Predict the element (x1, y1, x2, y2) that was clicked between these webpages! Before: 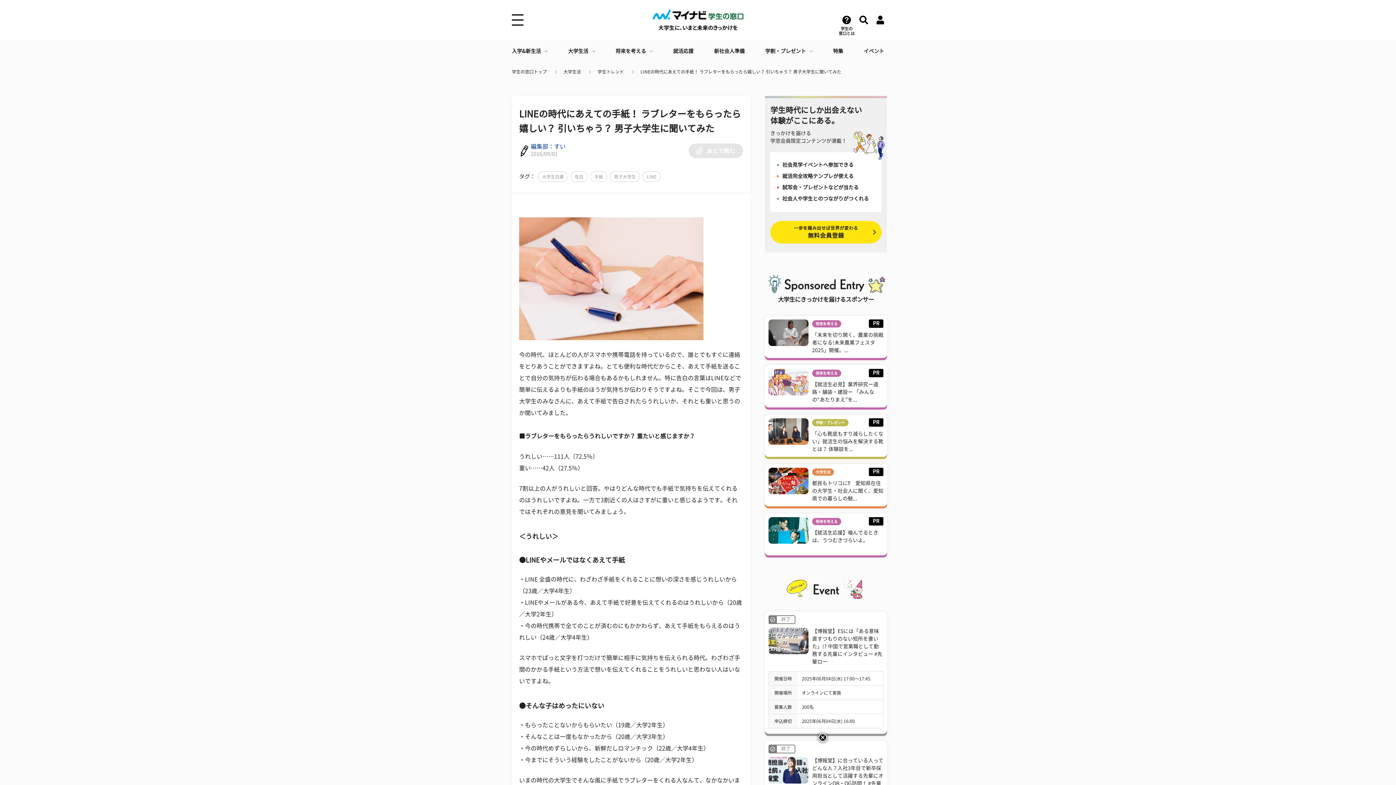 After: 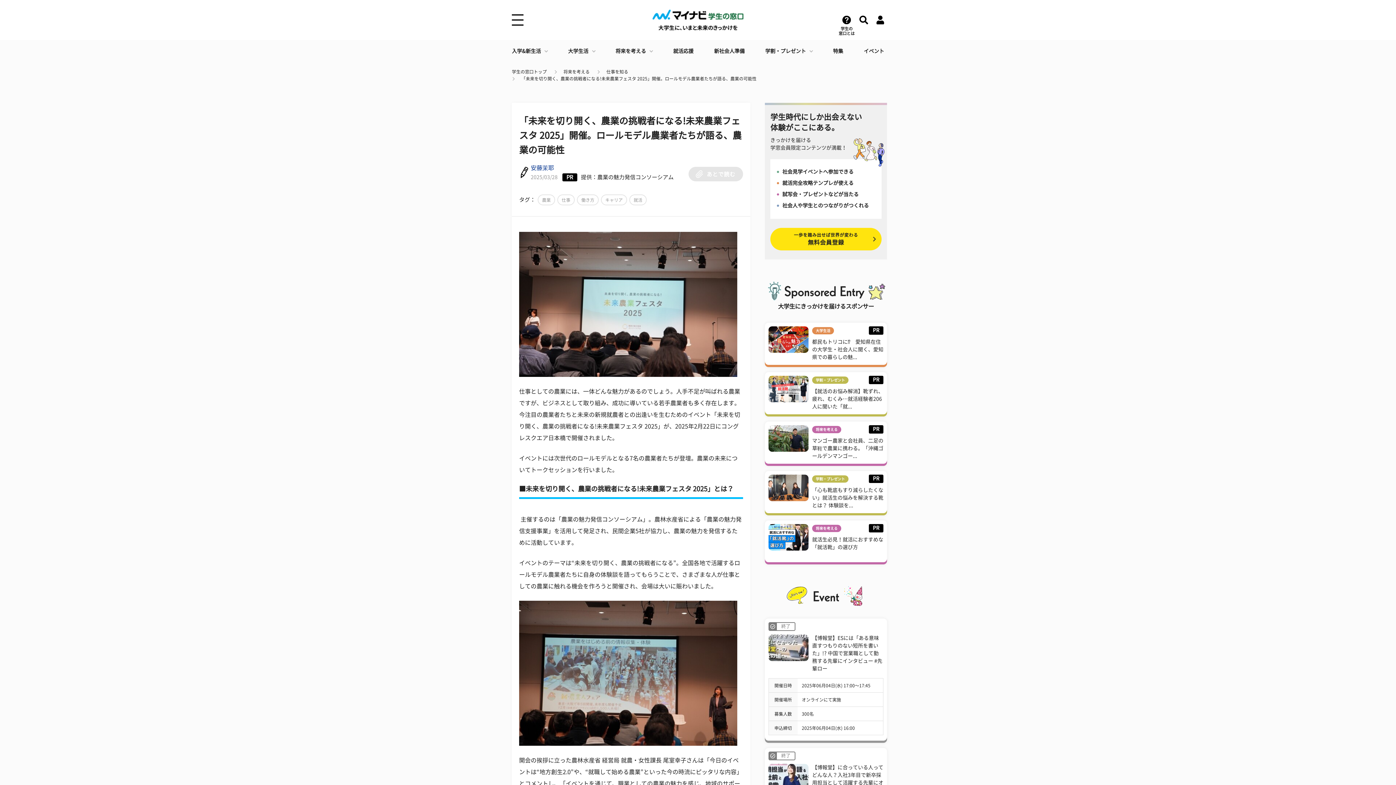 Action: label: 「未来を切り開く、農業の挑戦者になる!未来農業フェスタ 2025」開催。... bbox: (812, 332, 883, 353)